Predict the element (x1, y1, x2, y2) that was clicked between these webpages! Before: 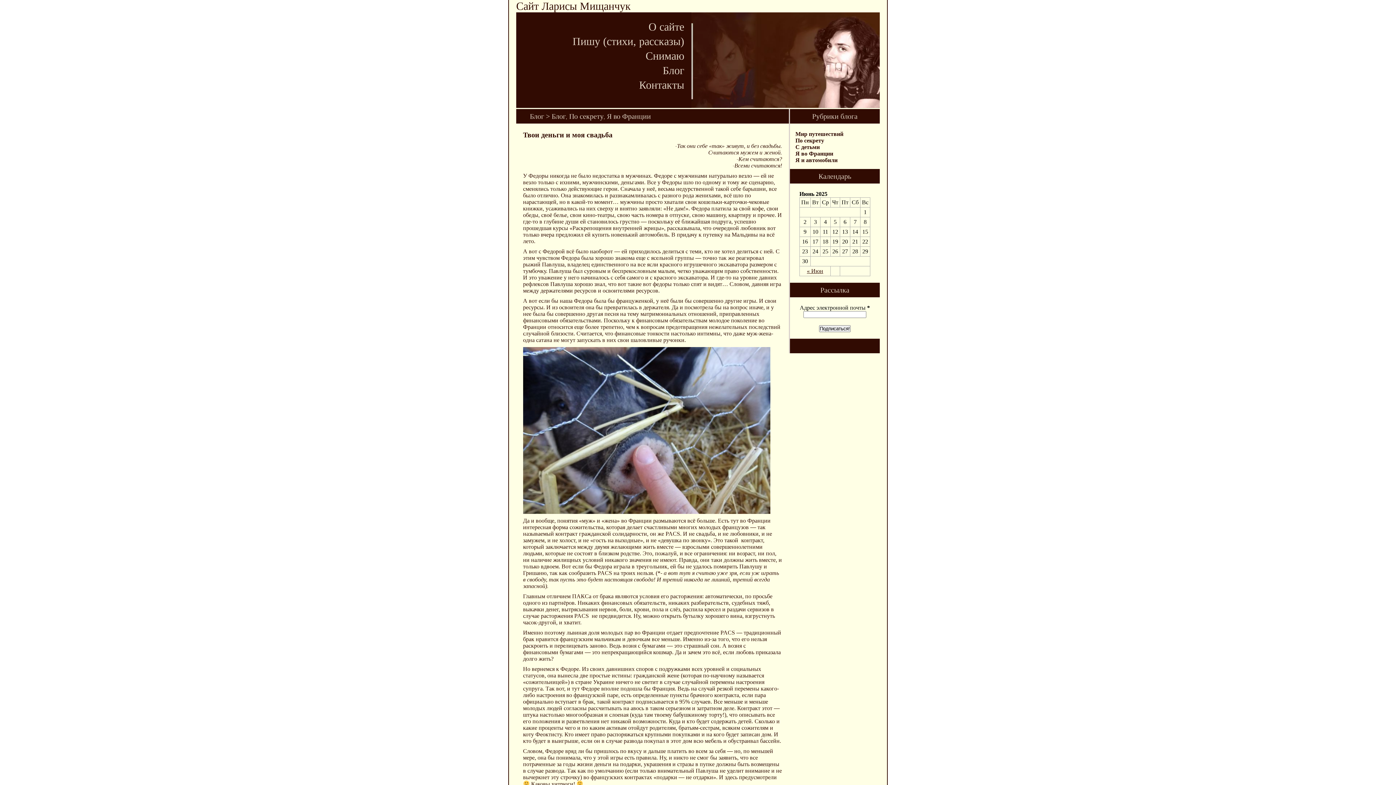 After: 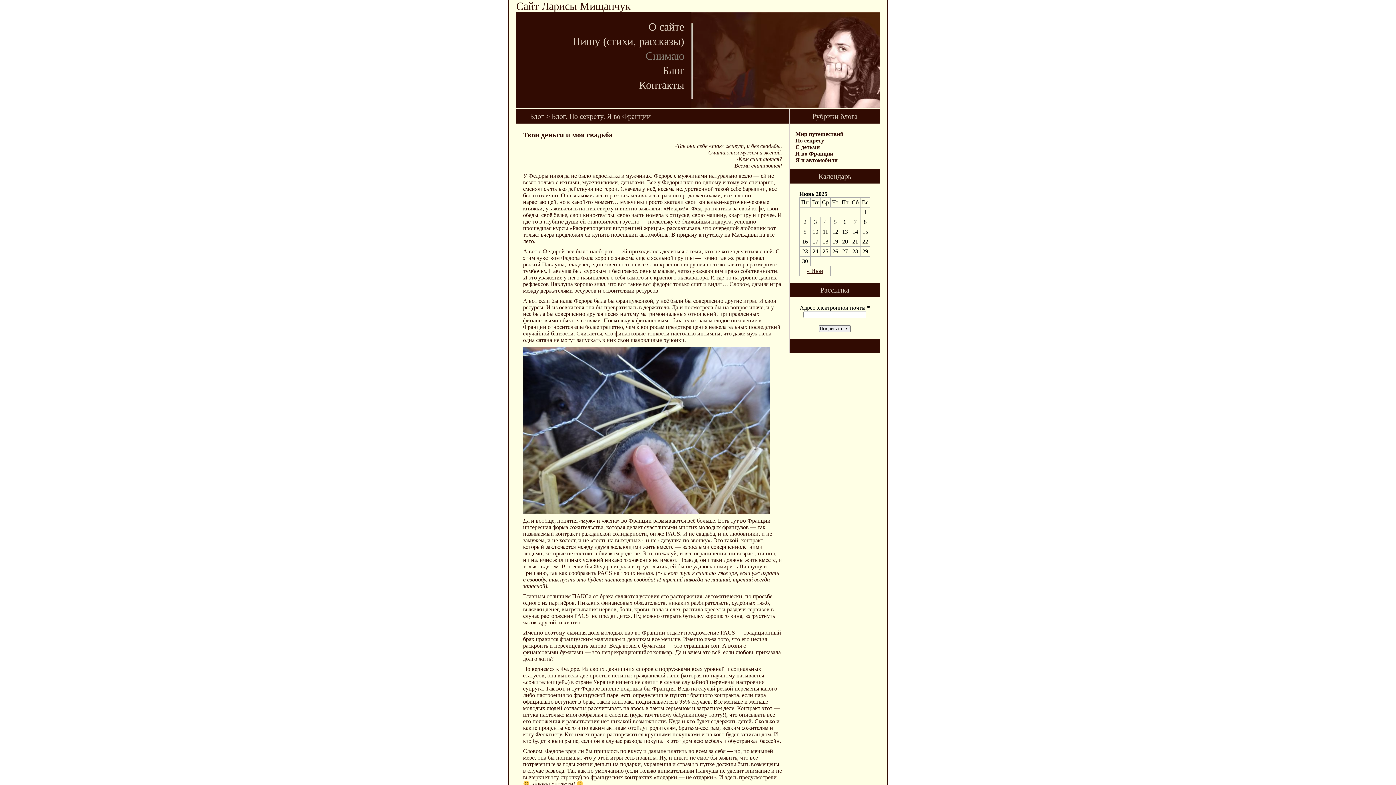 Action: label: Снимаю bbox: (645, 49, 684, 61)